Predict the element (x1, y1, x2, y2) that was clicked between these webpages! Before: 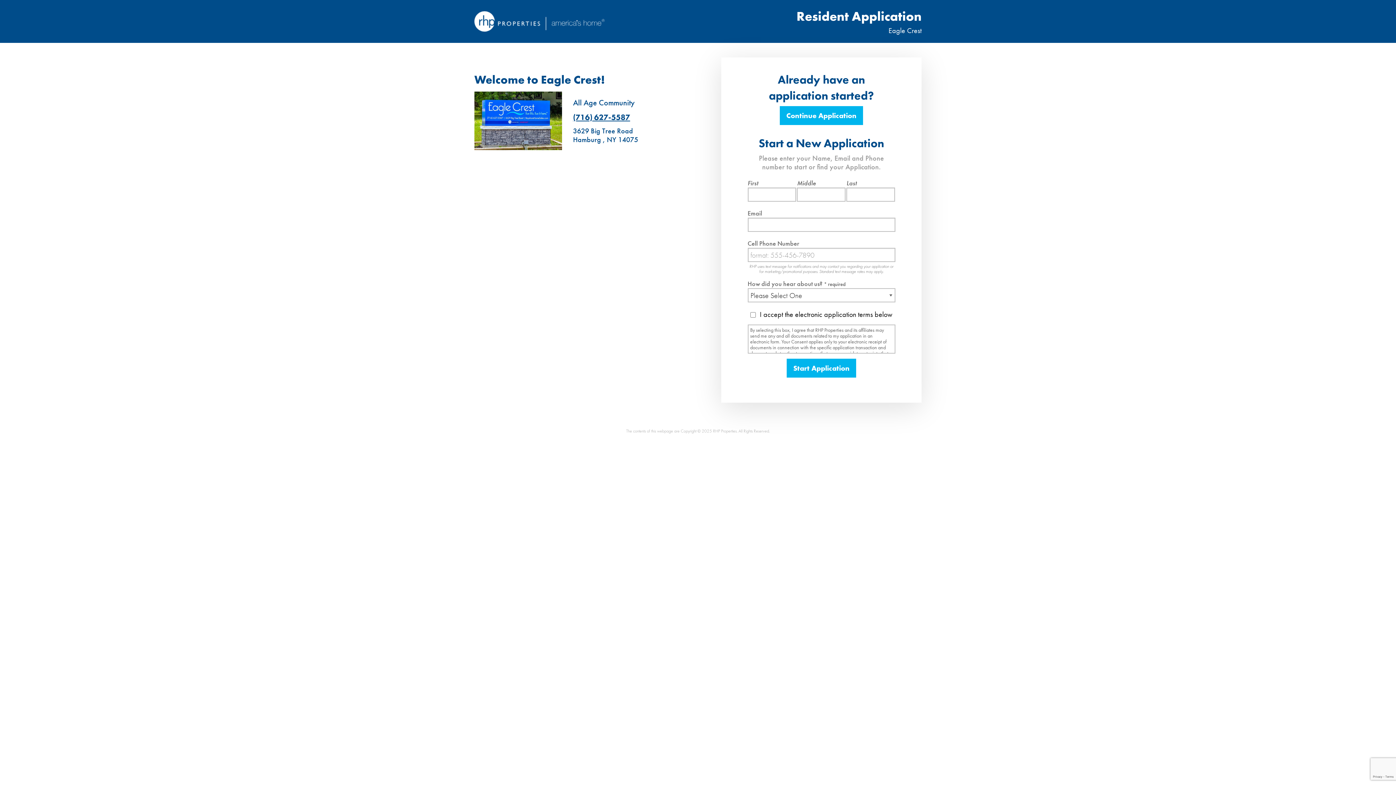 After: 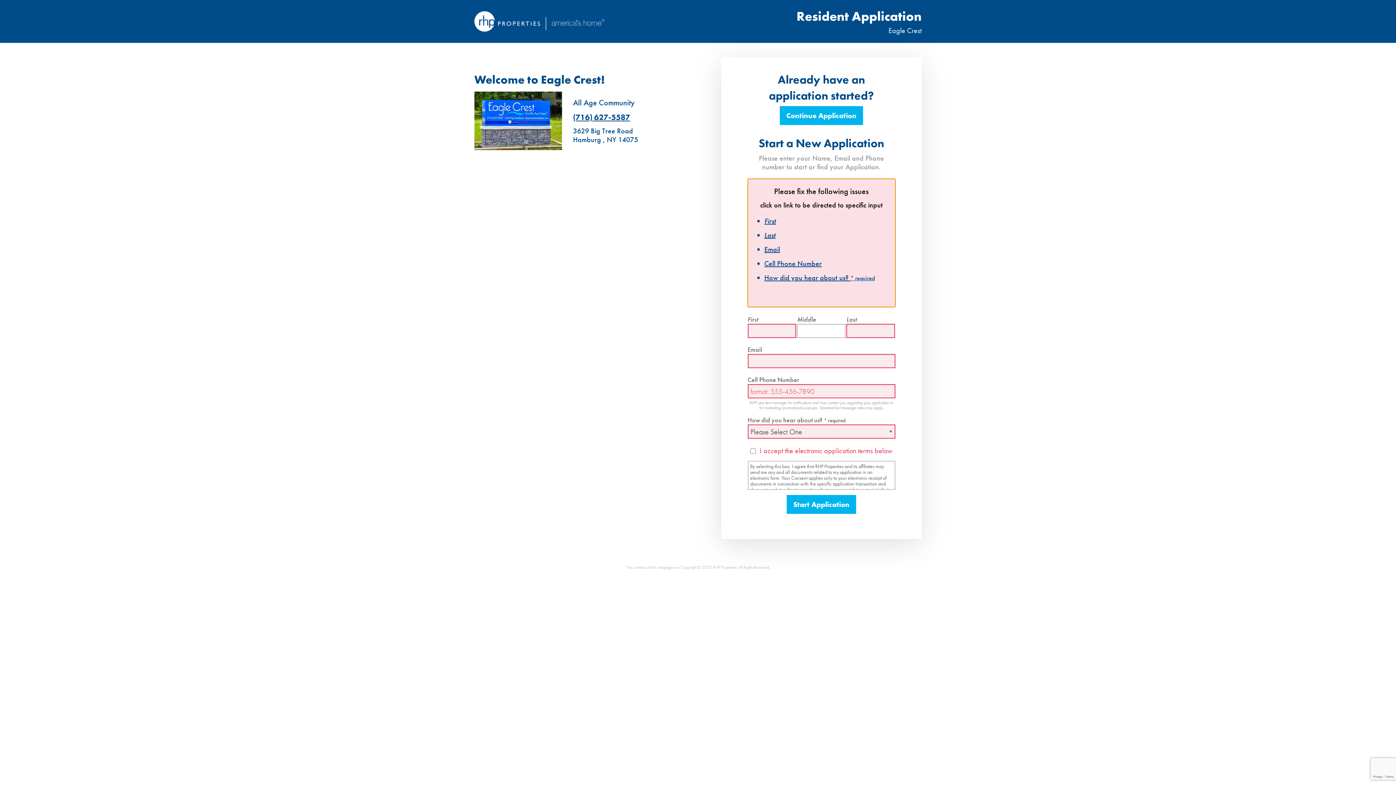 Action: bbox: (786, 358, 856, 377) label: Start Application